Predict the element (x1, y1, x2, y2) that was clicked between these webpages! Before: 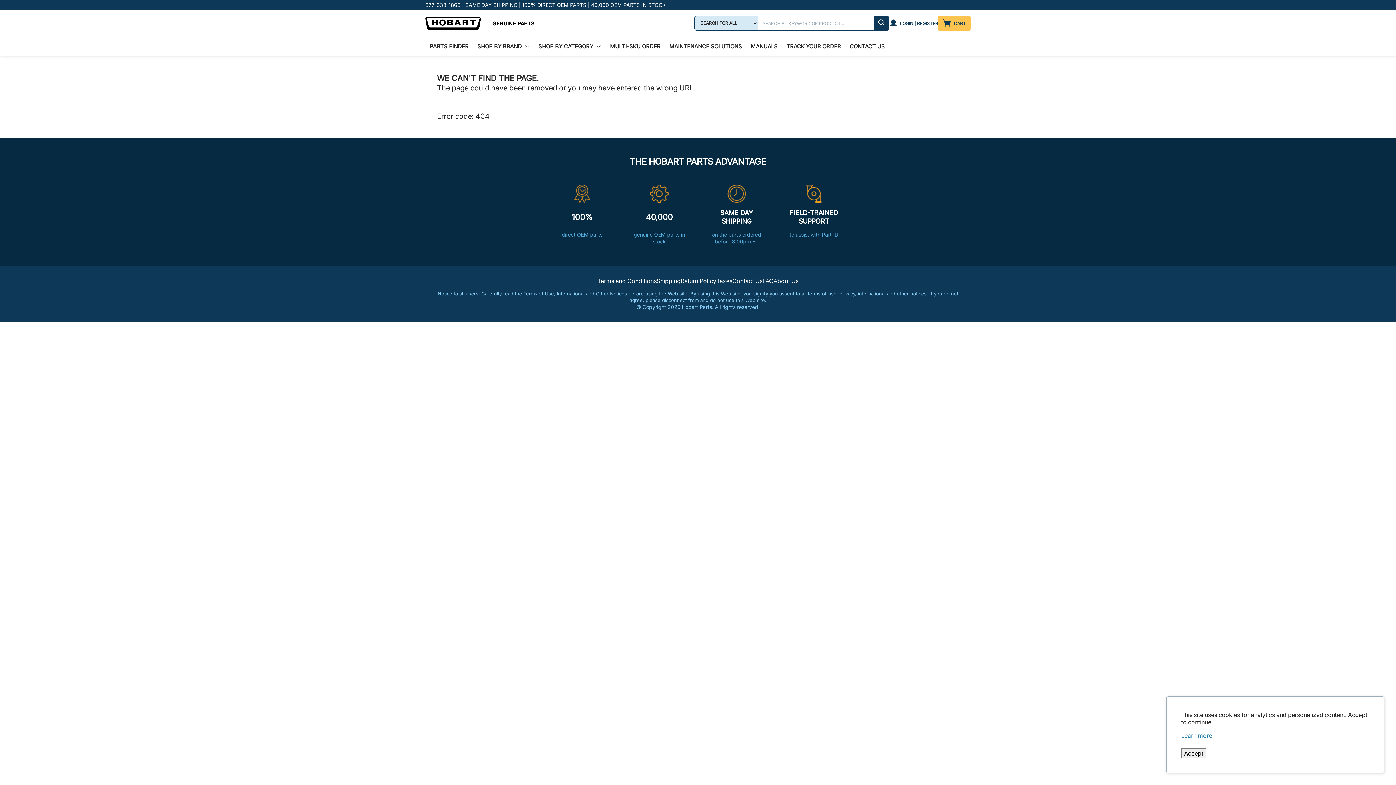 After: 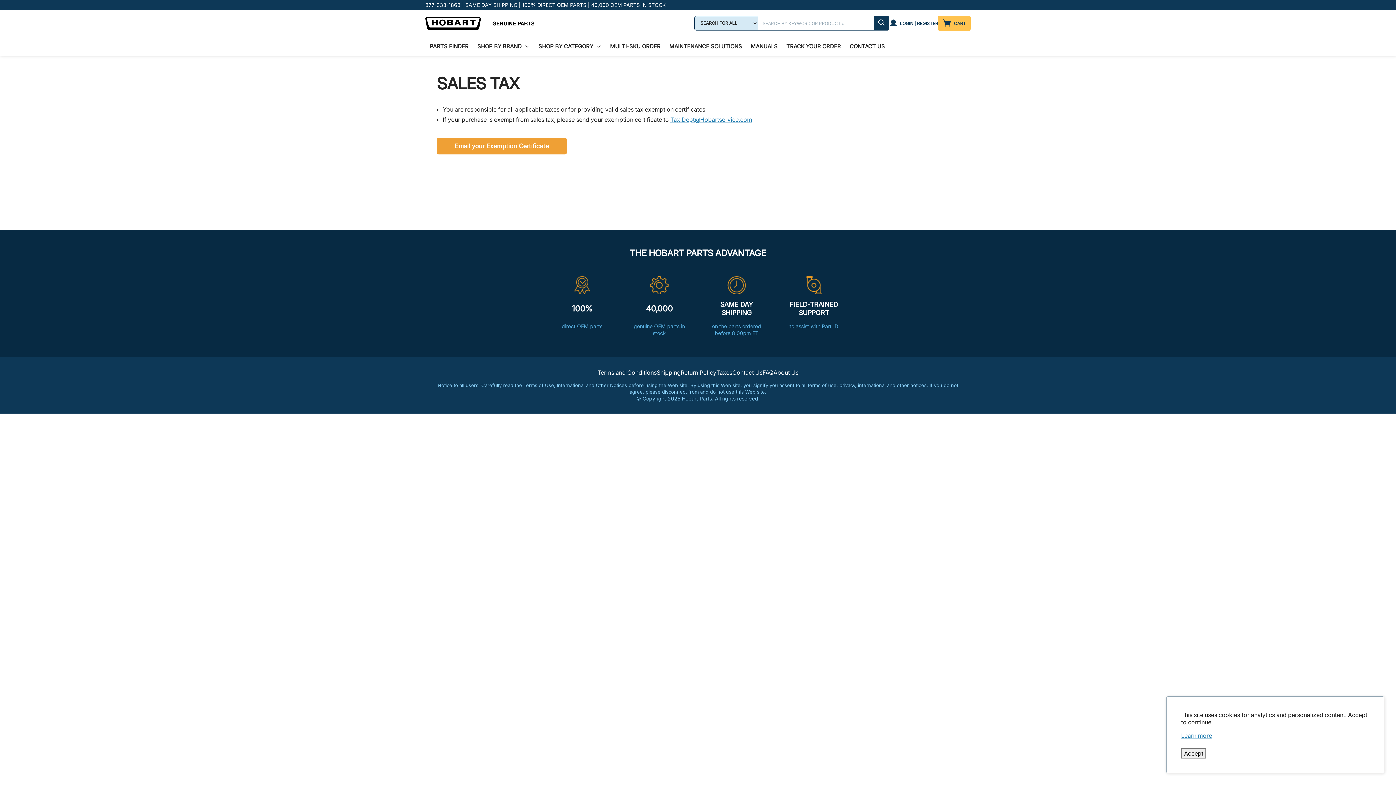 Action: bbox: (716, 277, 732, 284) label: Taxes